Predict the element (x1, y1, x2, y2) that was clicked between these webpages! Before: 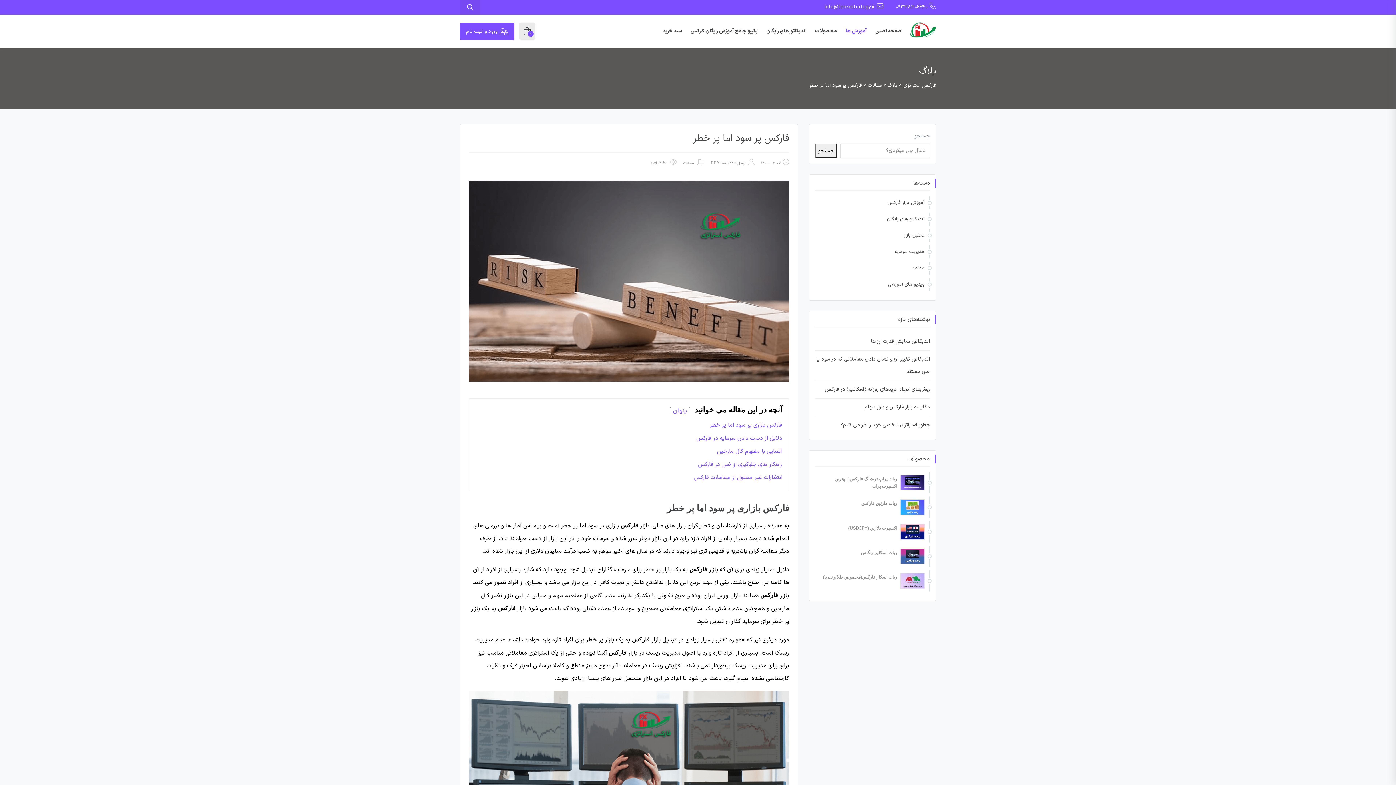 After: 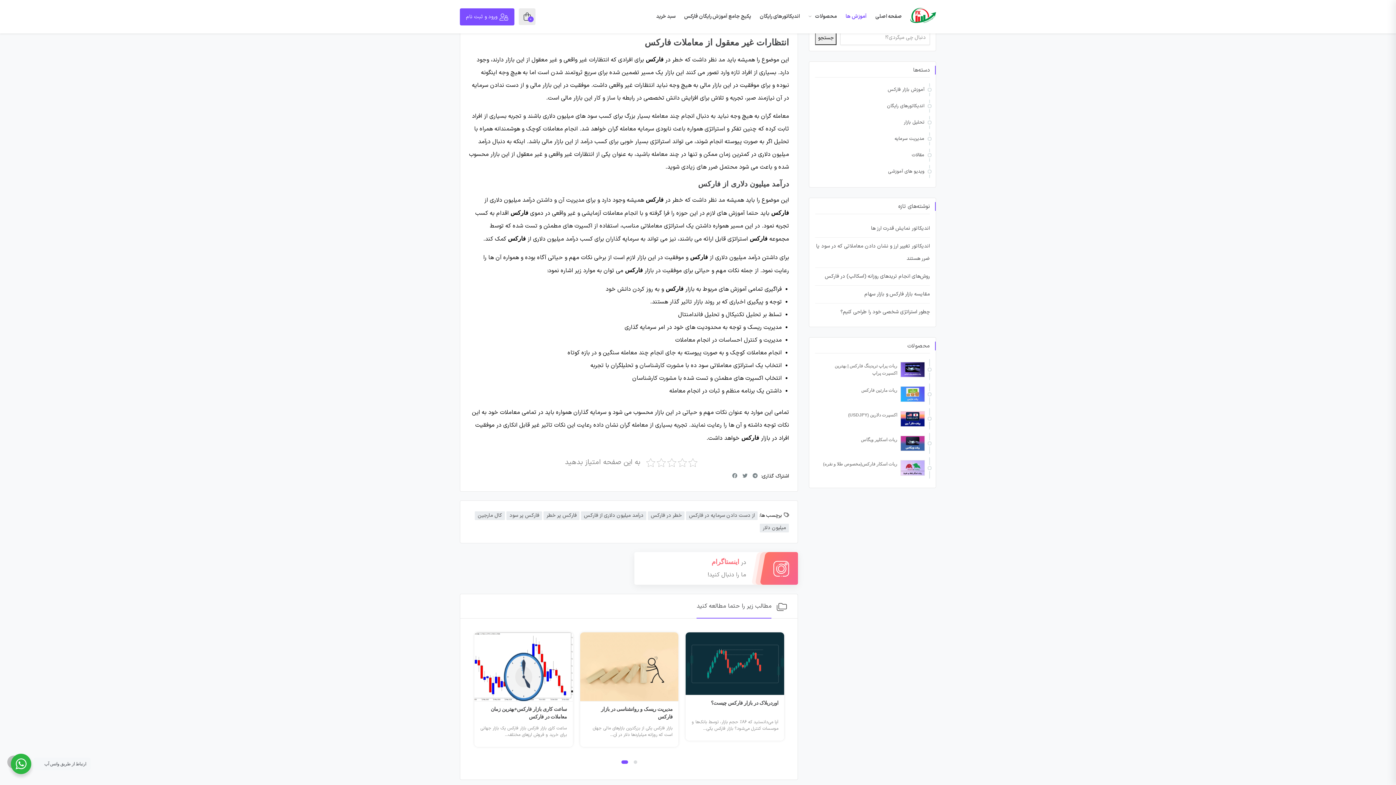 Action: label: انتظارات غیر معقول از معاملات فارکس bbox: (693, 473, 782, 482)